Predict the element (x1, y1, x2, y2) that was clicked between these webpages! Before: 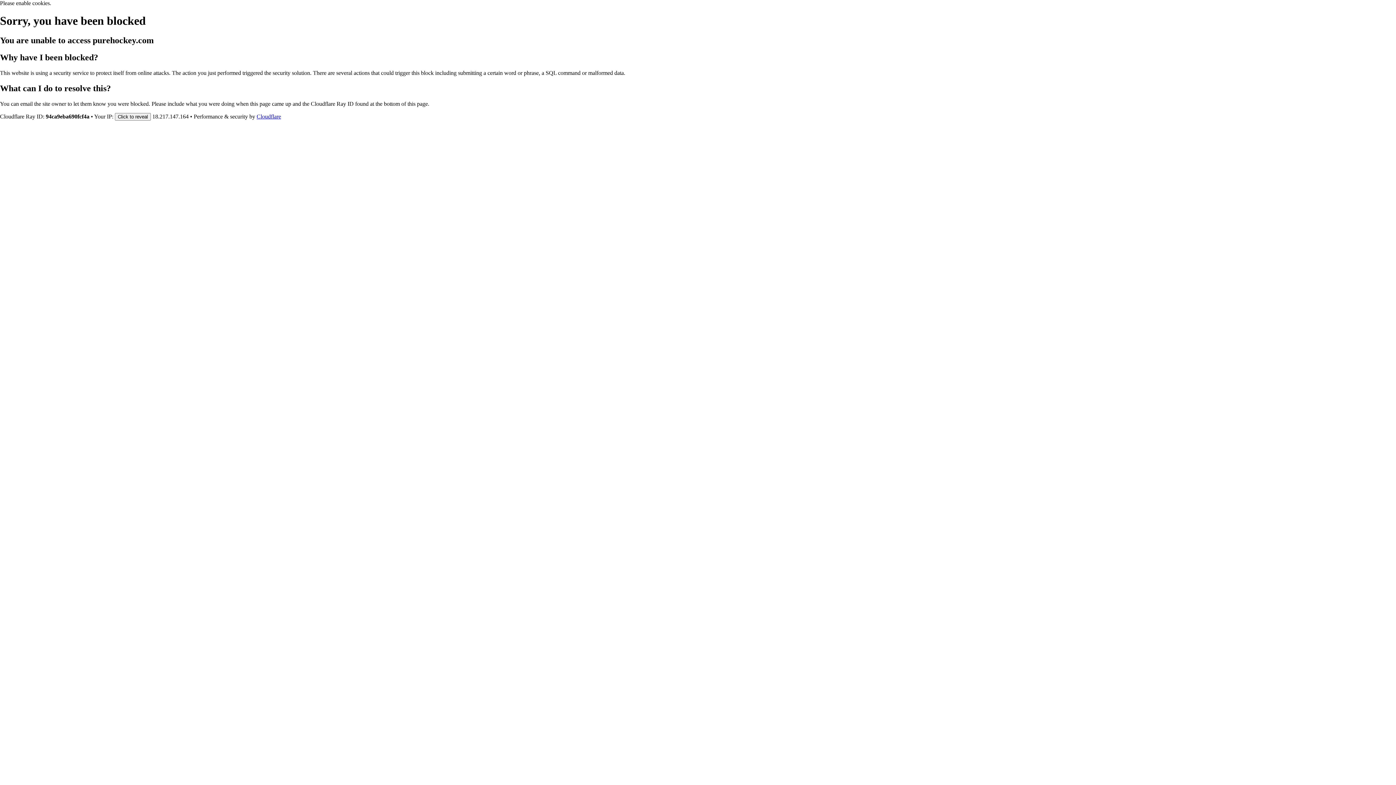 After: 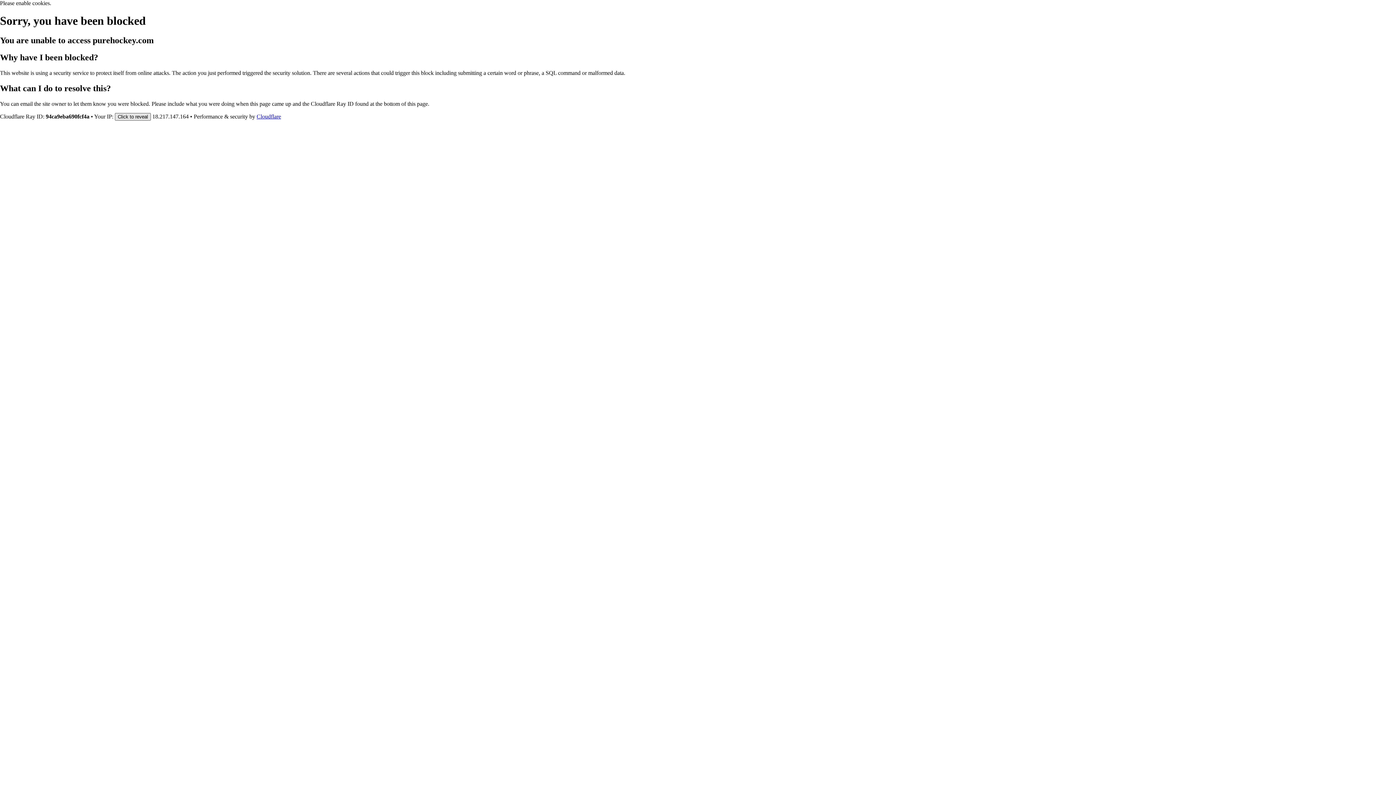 Action: label: Click to reveal bbox: (114, 112, 150, 120)